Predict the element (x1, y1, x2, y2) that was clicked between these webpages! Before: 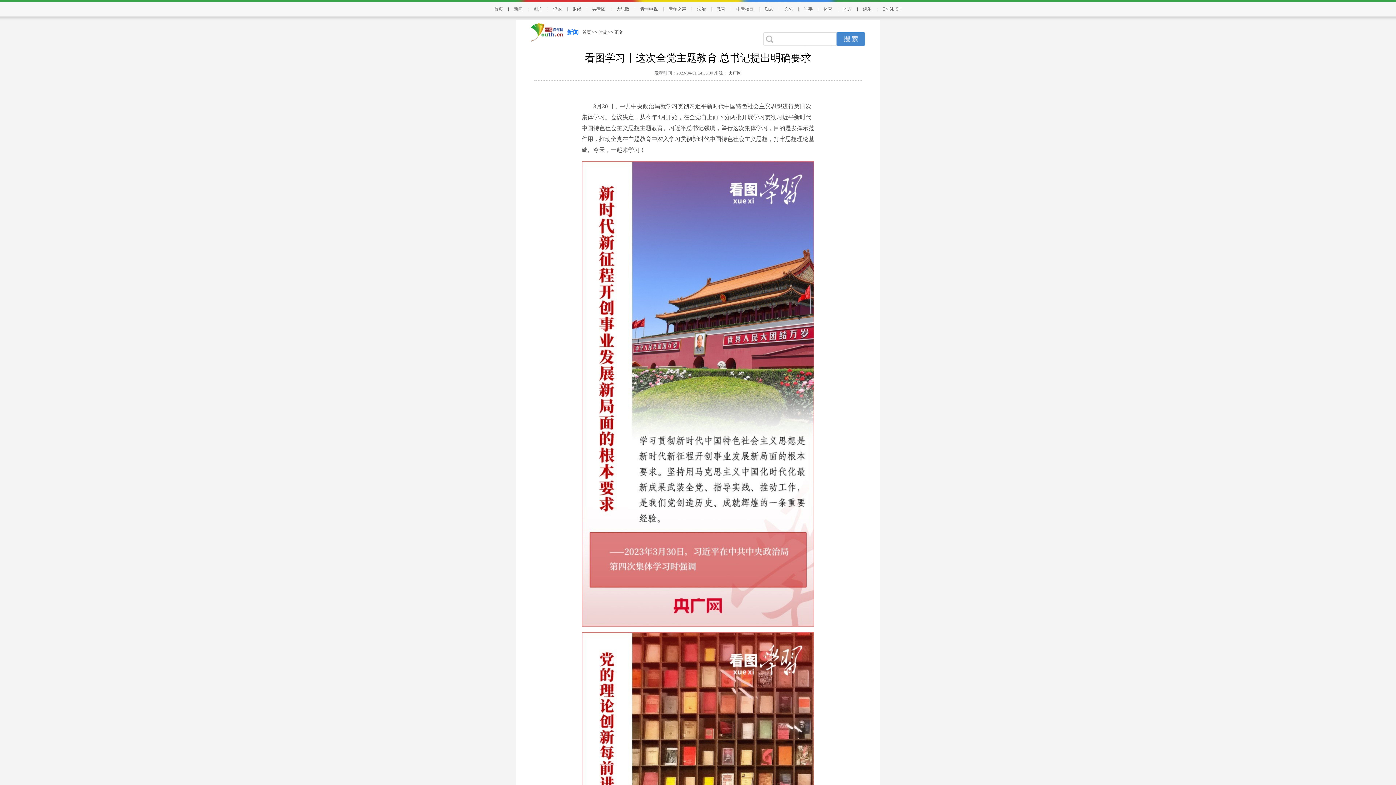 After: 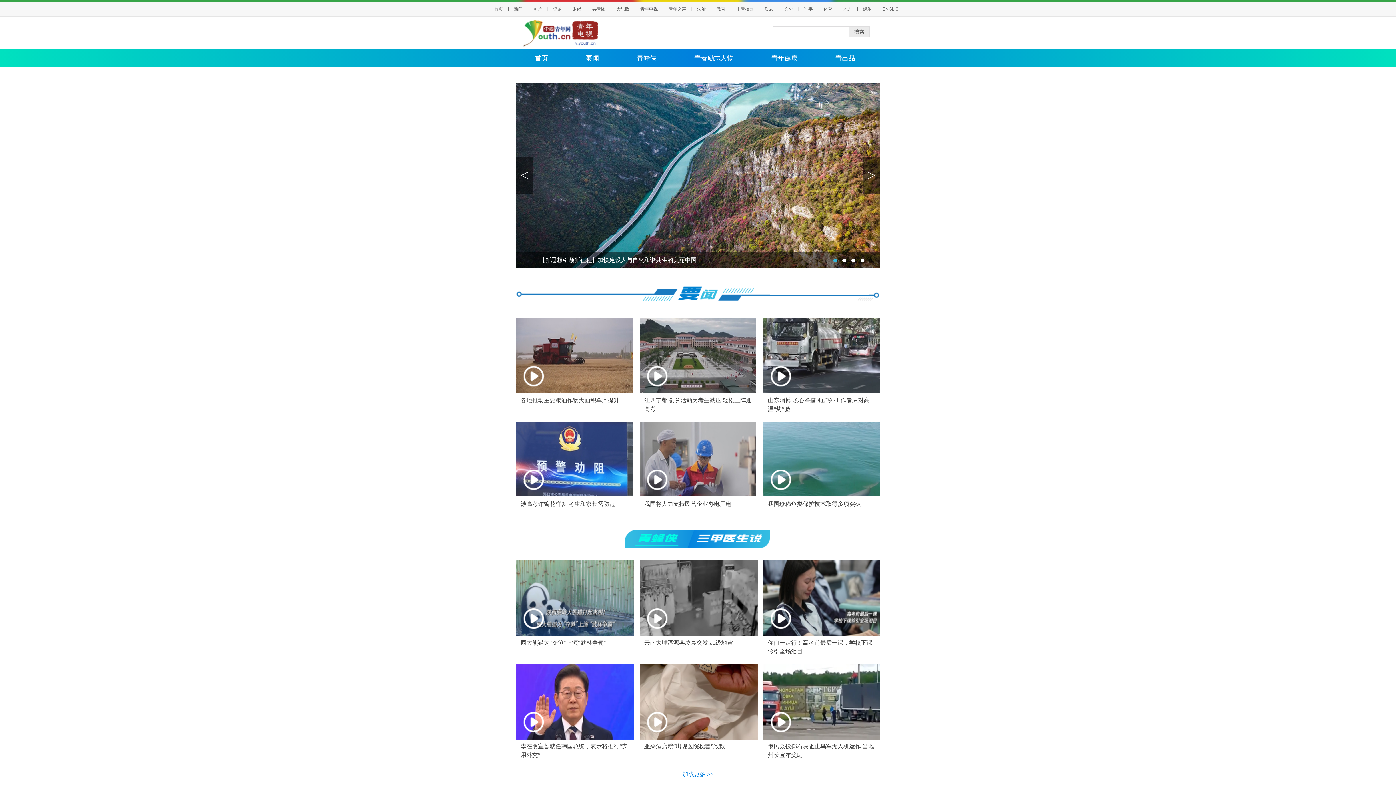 Action: bbox: (635, 6, 663, 11) label: 青年电视